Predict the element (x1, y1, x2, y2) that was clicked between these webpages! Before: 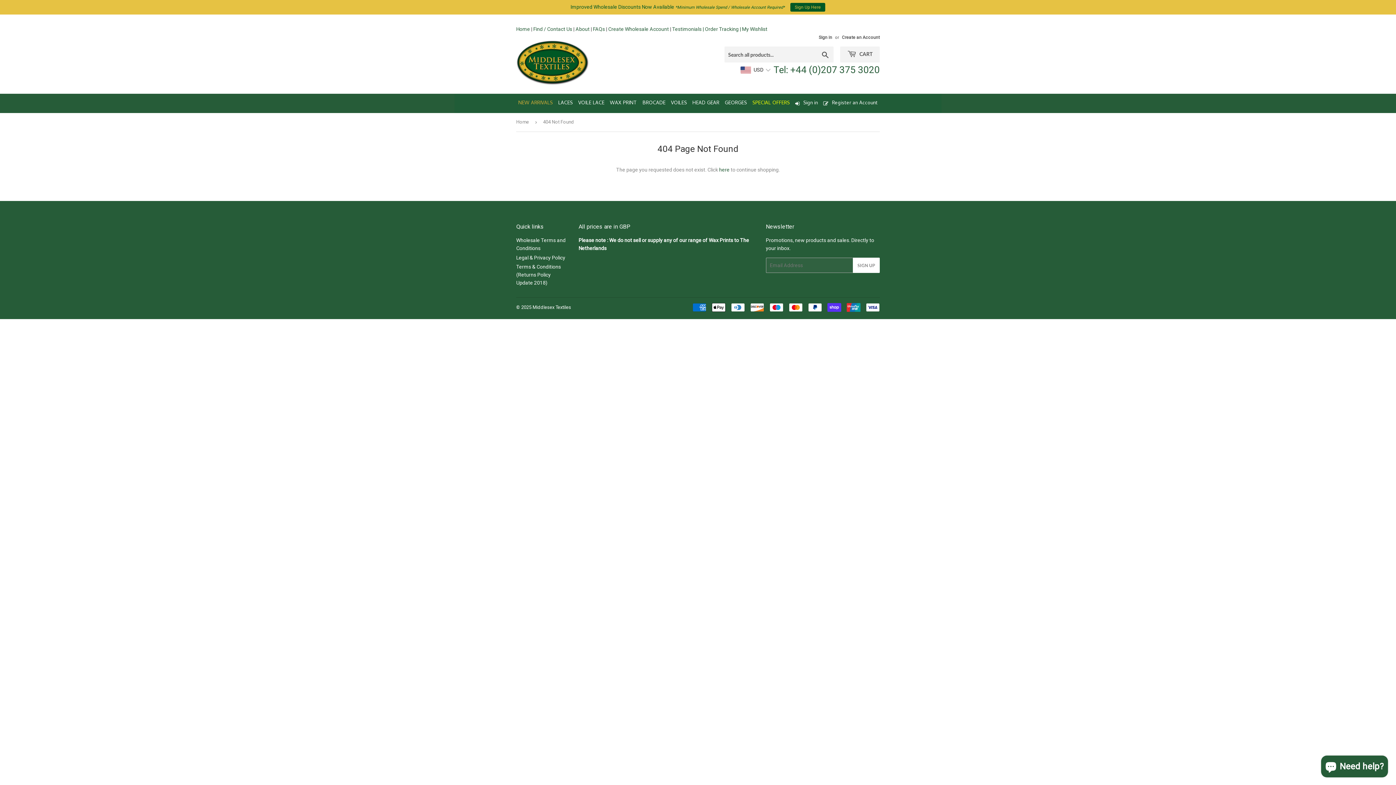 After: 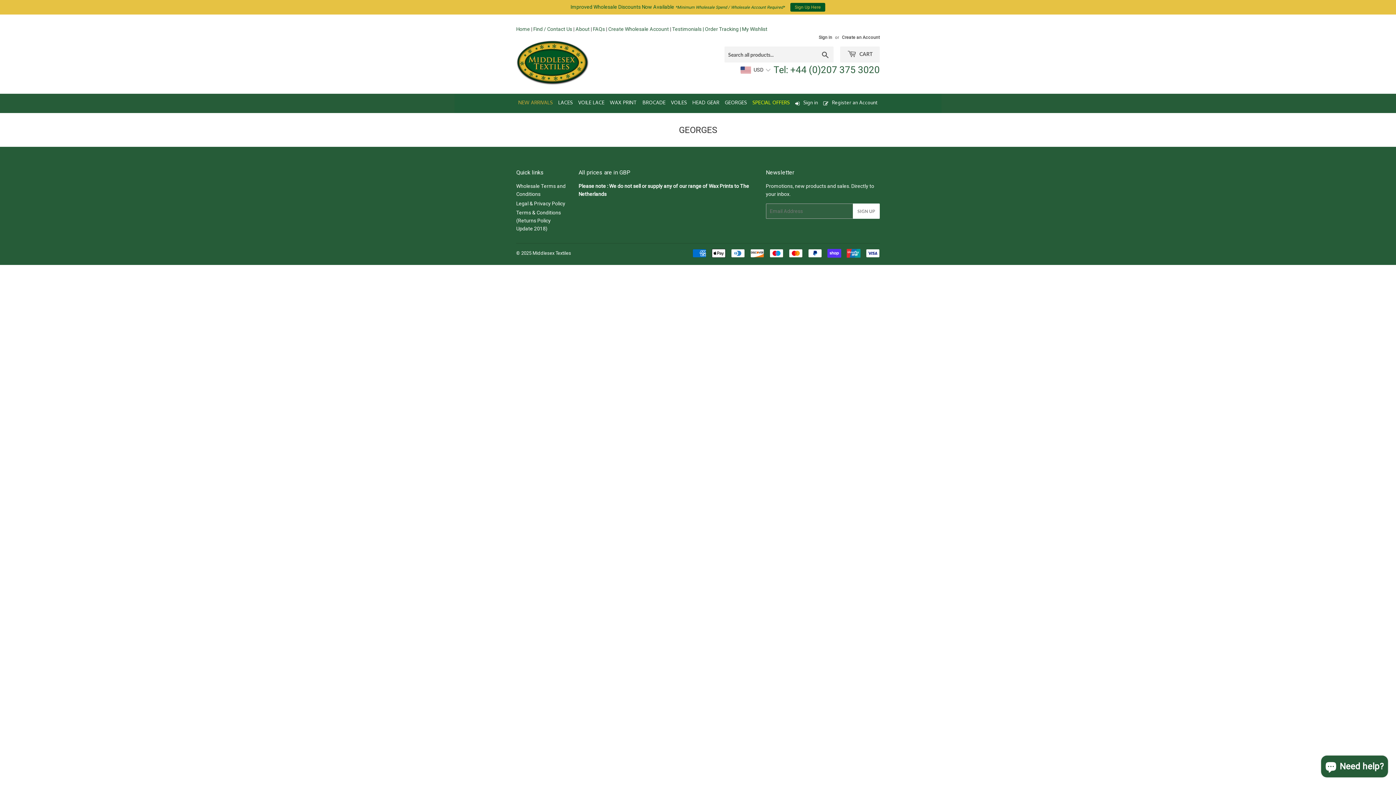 Action: bbox: (722, 93, 749, 113) label: GEORGES